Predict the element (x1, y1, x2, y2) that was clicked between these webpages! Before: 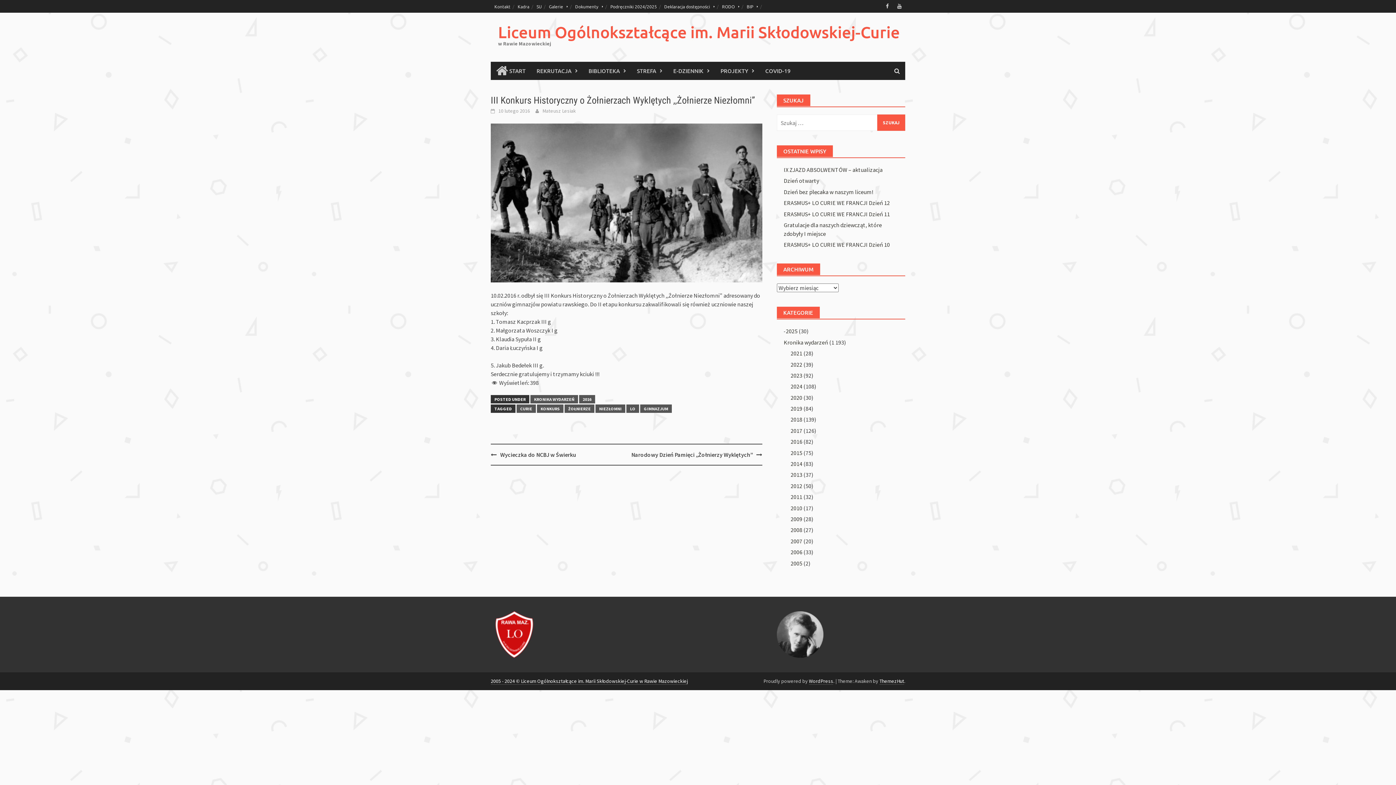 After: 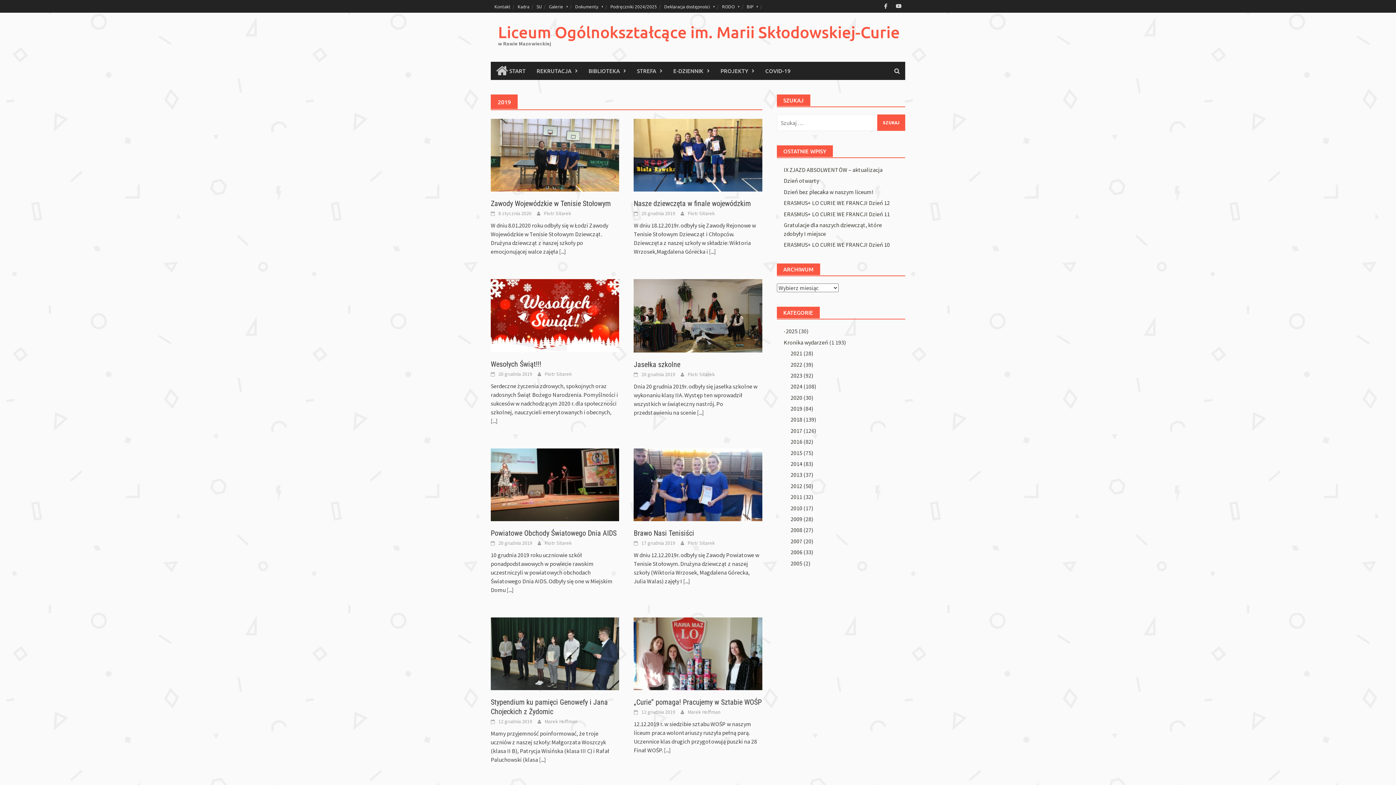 Action: bbox: (790, 405, 802, 412) label: 2019